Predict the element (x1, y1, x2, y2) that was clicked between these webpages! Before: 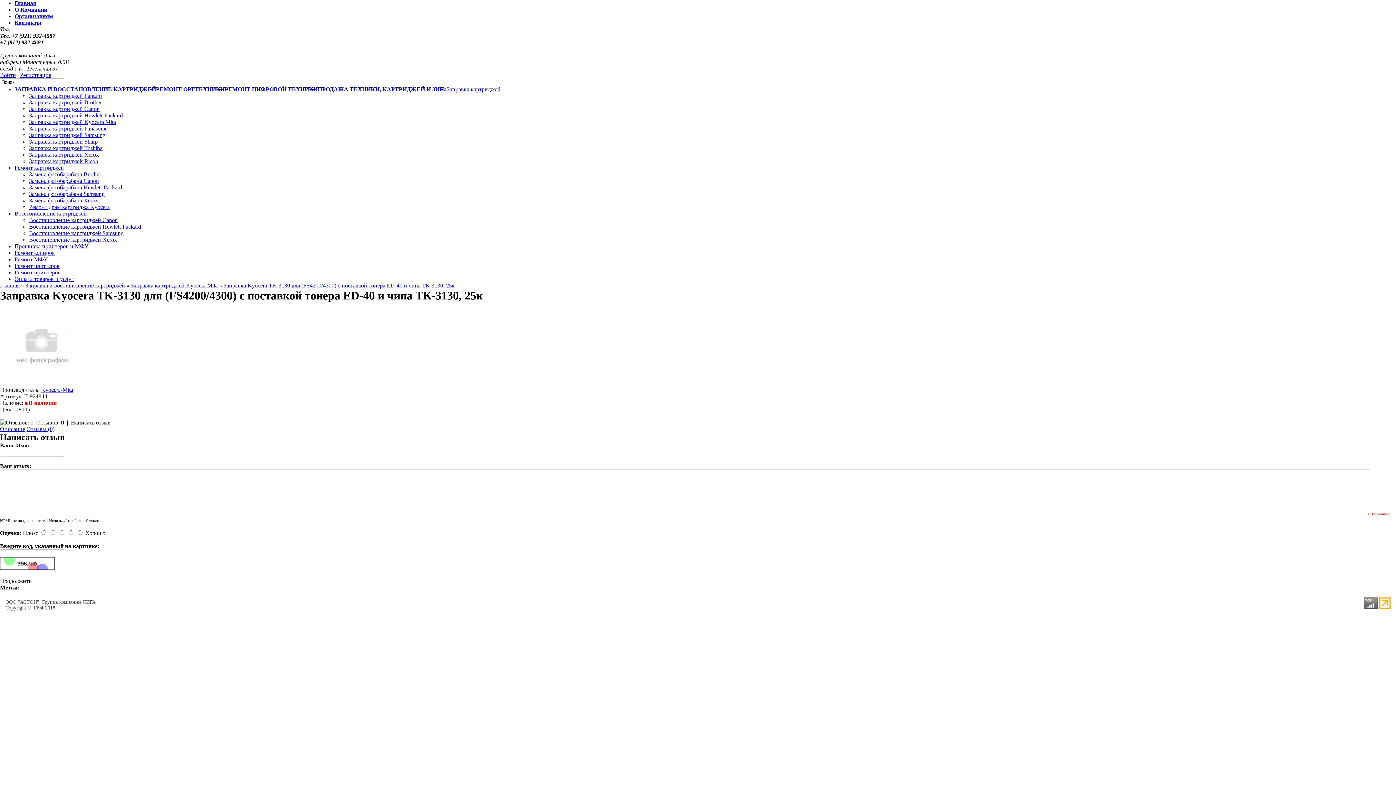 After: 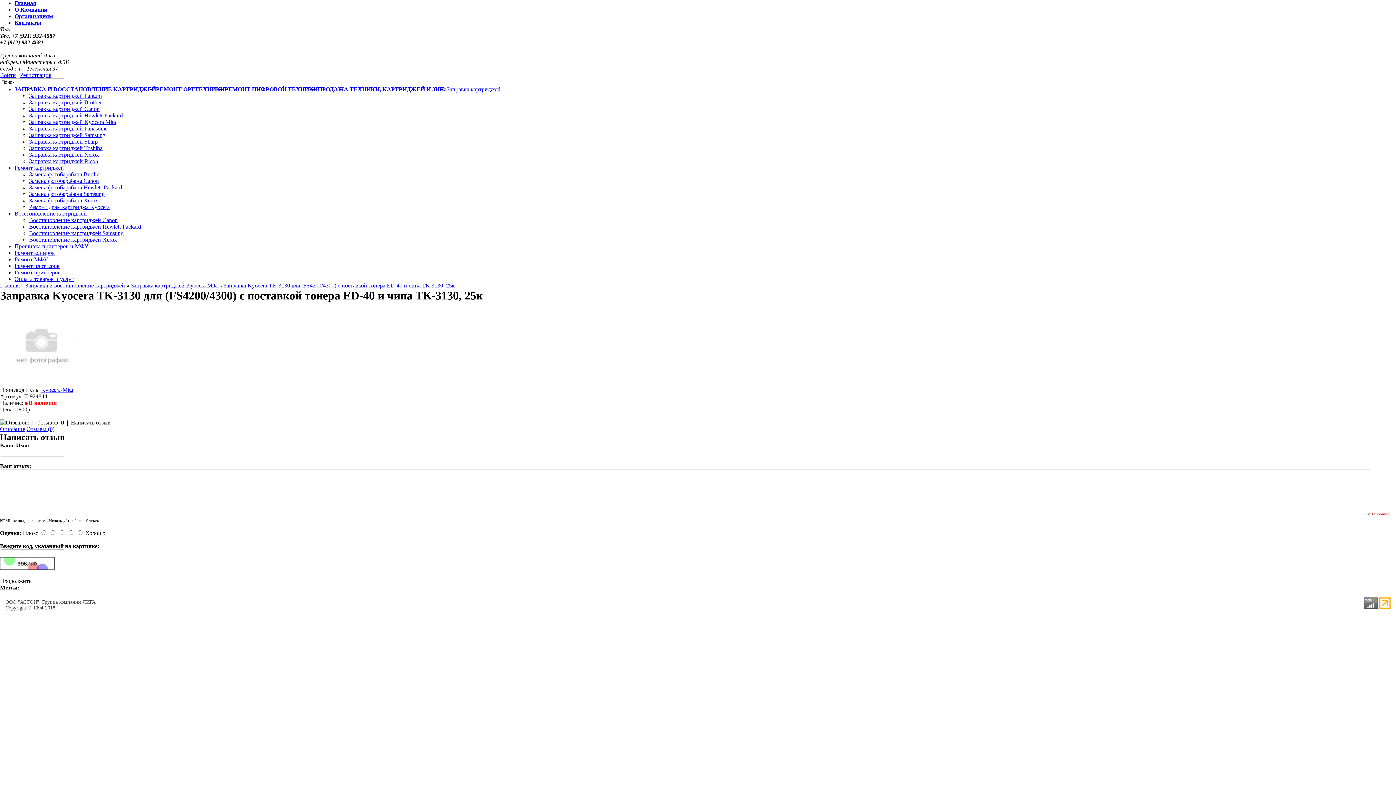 Action: label: Написать отзыв bbox: (70, 419, 110, 425)